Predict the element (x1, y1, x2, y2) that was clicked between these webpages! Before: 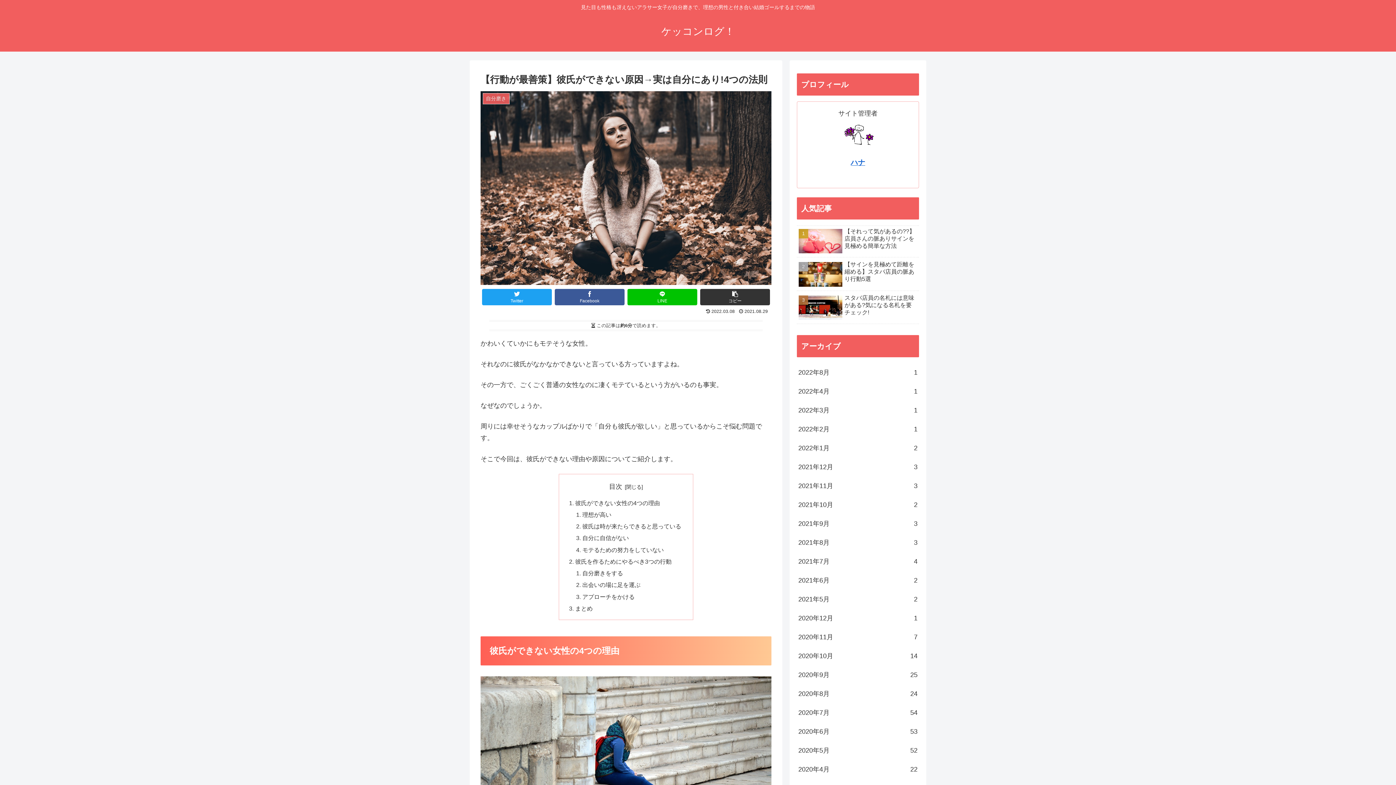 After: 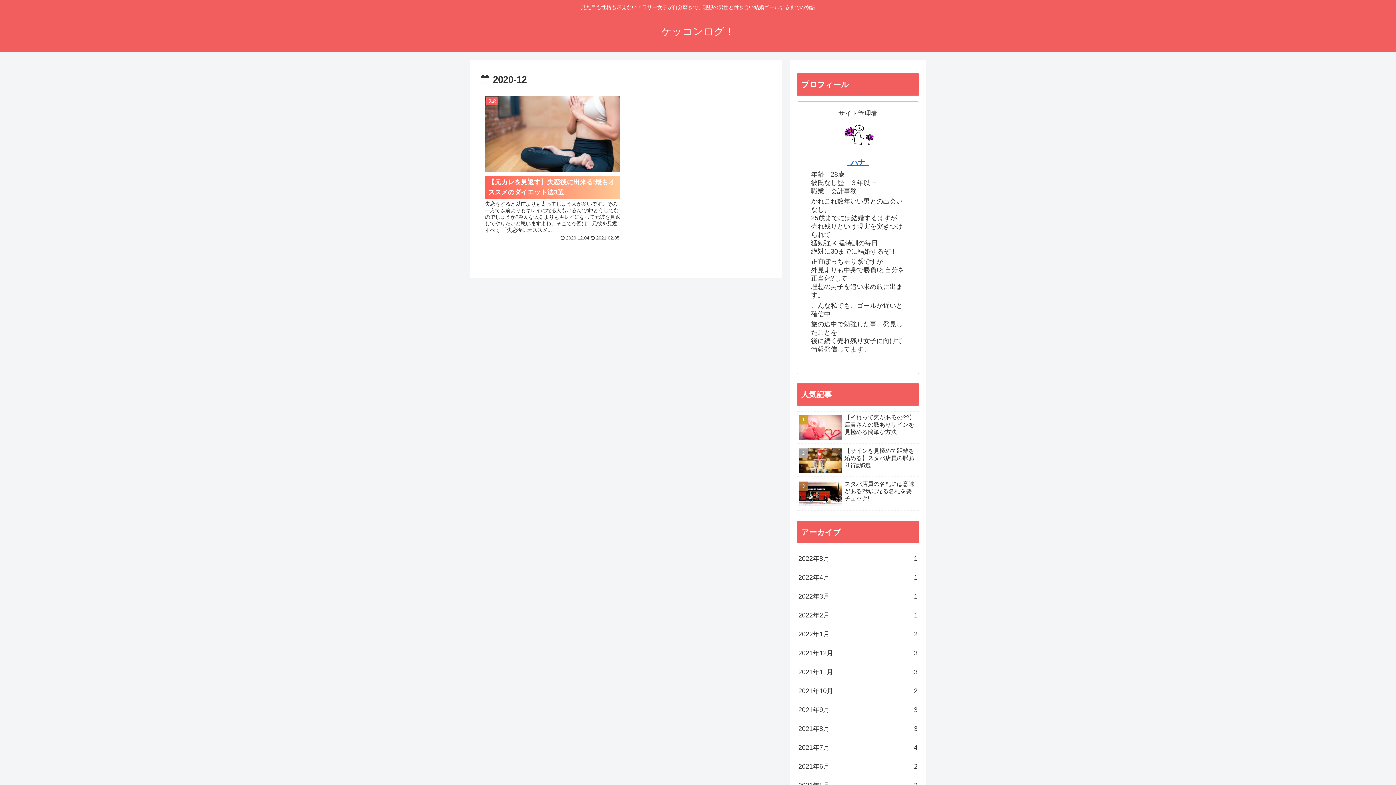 Action: label: 2020年12月
1 bbox: (797, 608, 919, 627)